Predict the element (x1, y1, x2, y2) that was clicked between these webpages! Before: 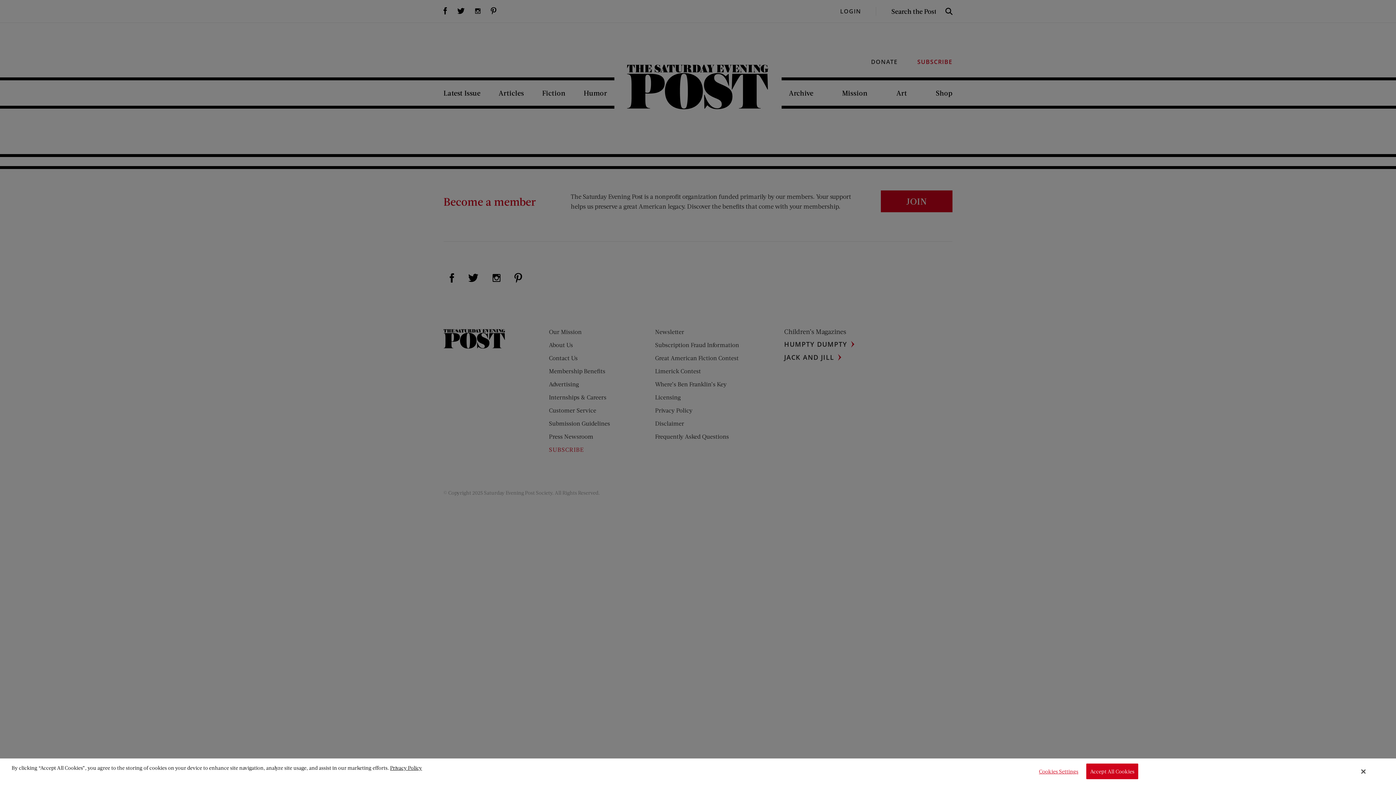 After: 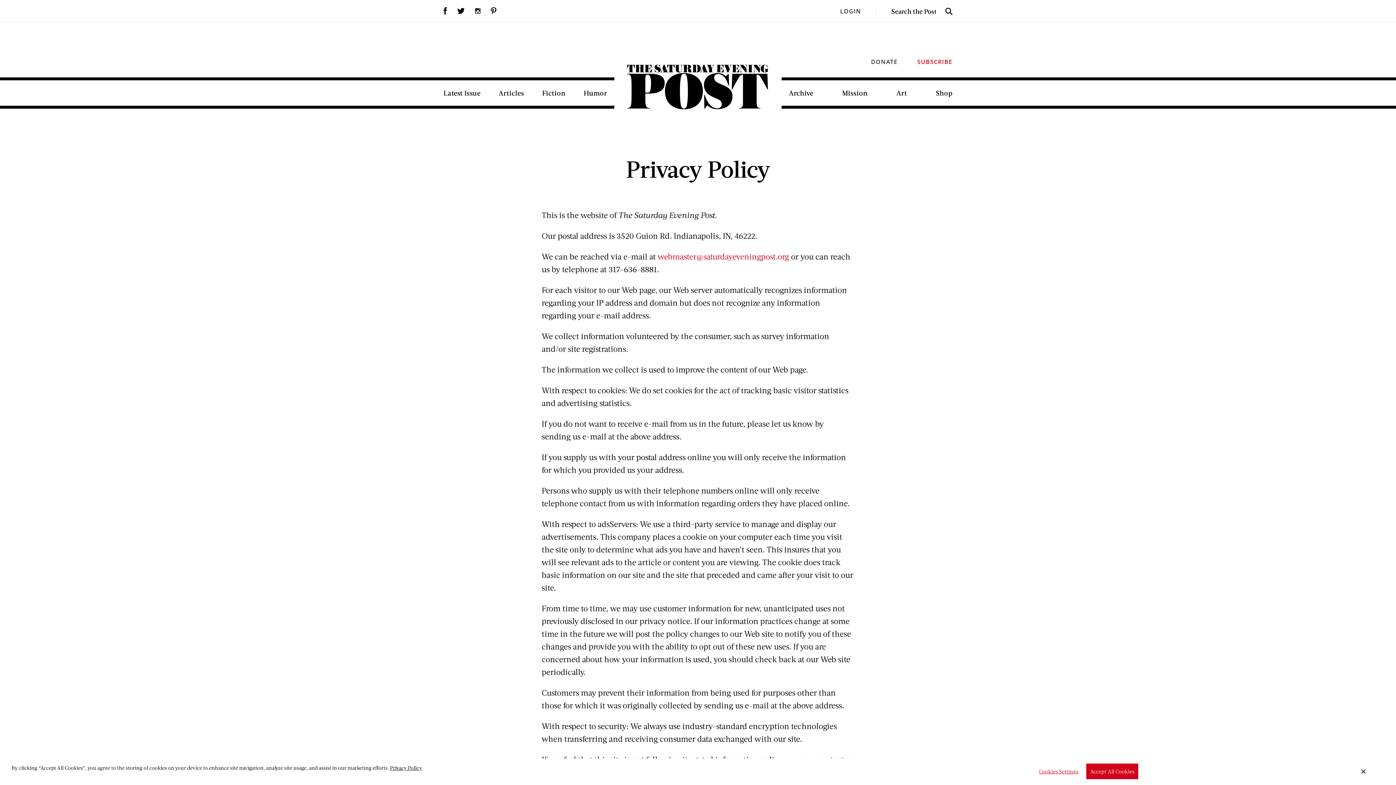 Action: bbox: (390, 764, 422, 771) label: Privacy Policy